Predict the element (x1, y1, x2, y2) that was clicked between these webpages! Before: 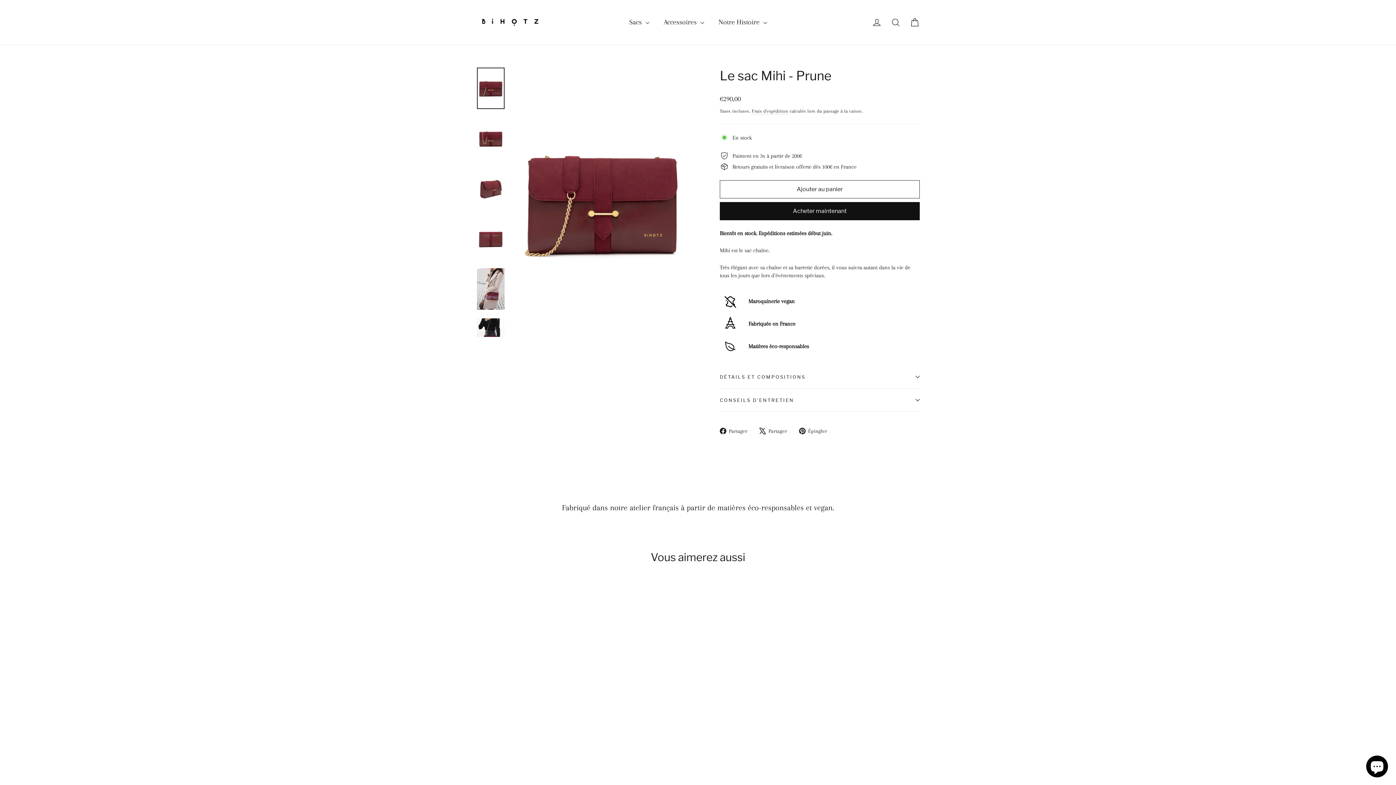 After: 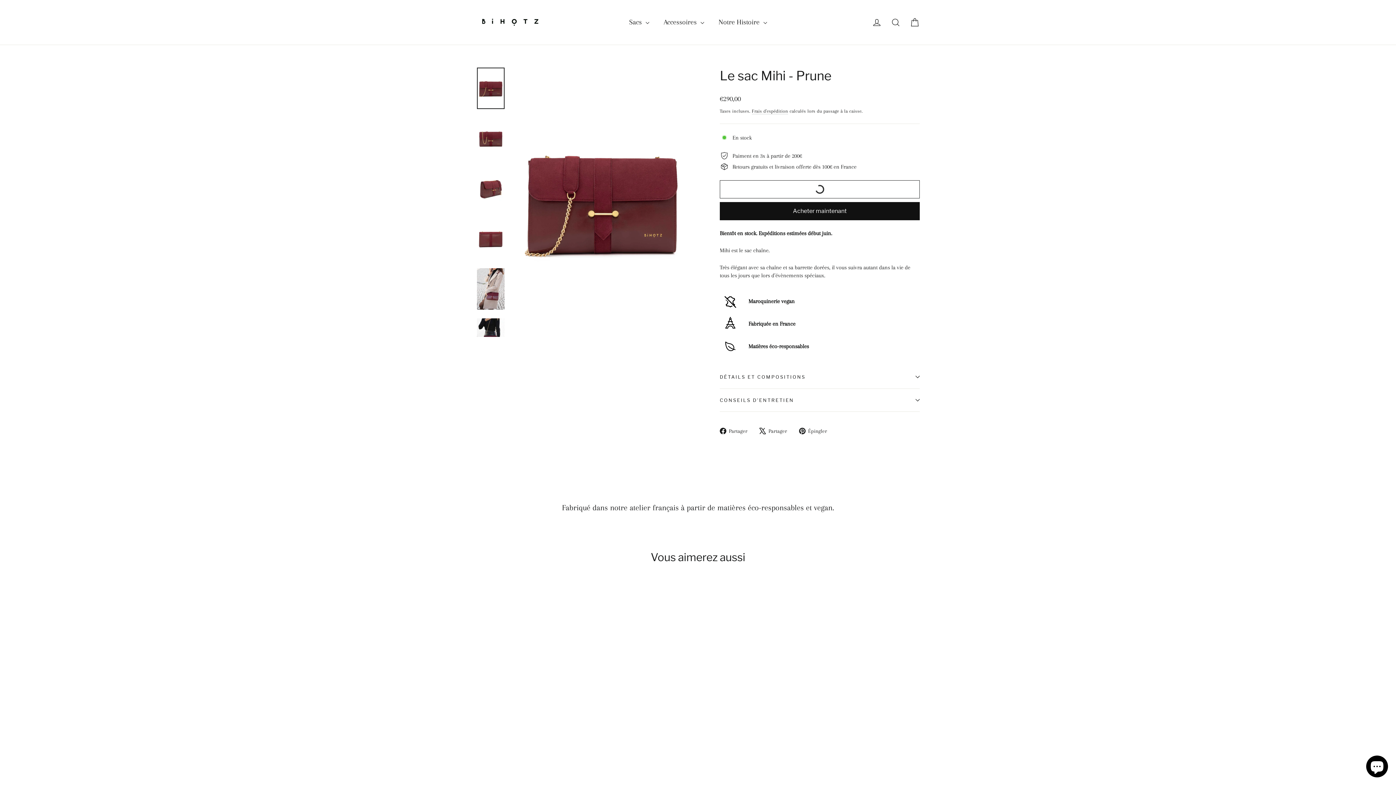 Action: bbox: (720, 180, 920, 198) label: Ajouter au panier